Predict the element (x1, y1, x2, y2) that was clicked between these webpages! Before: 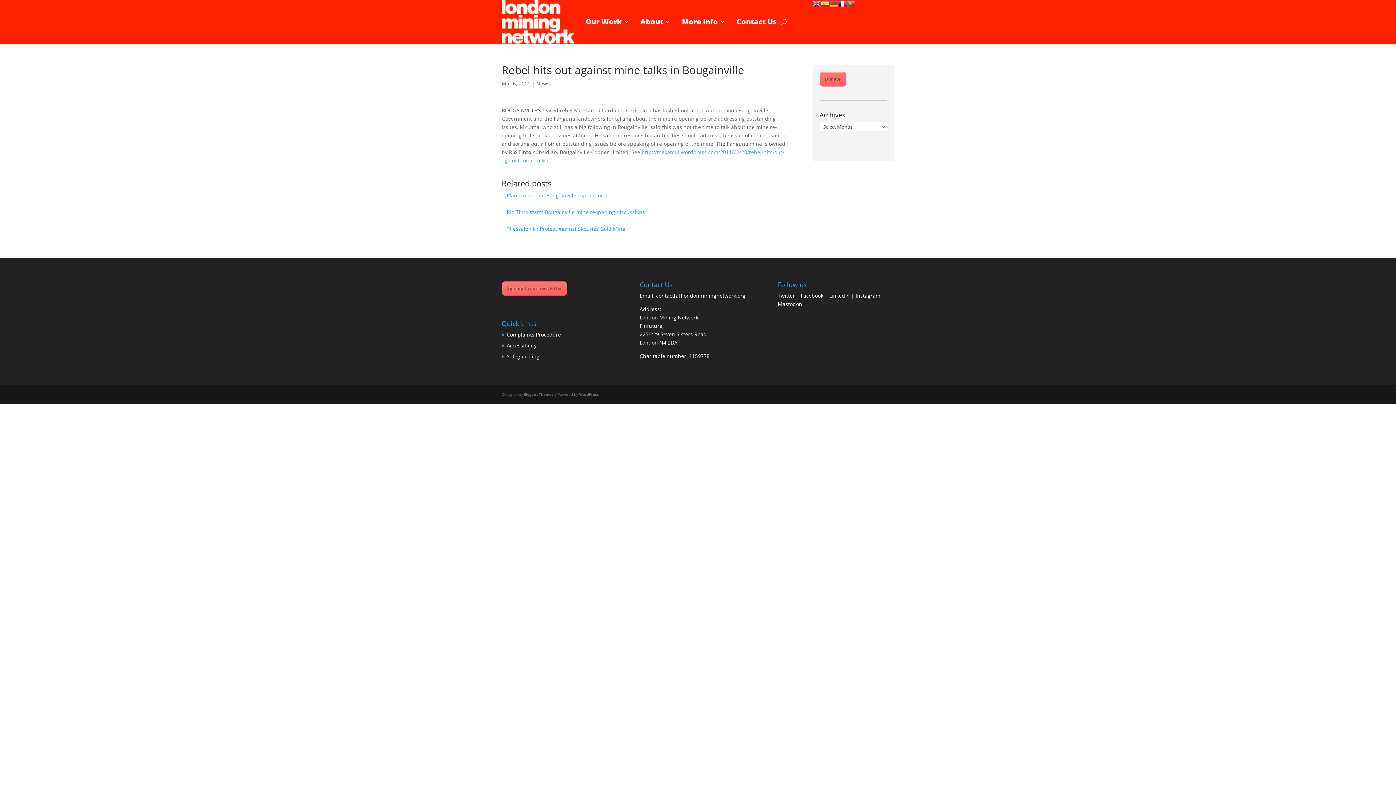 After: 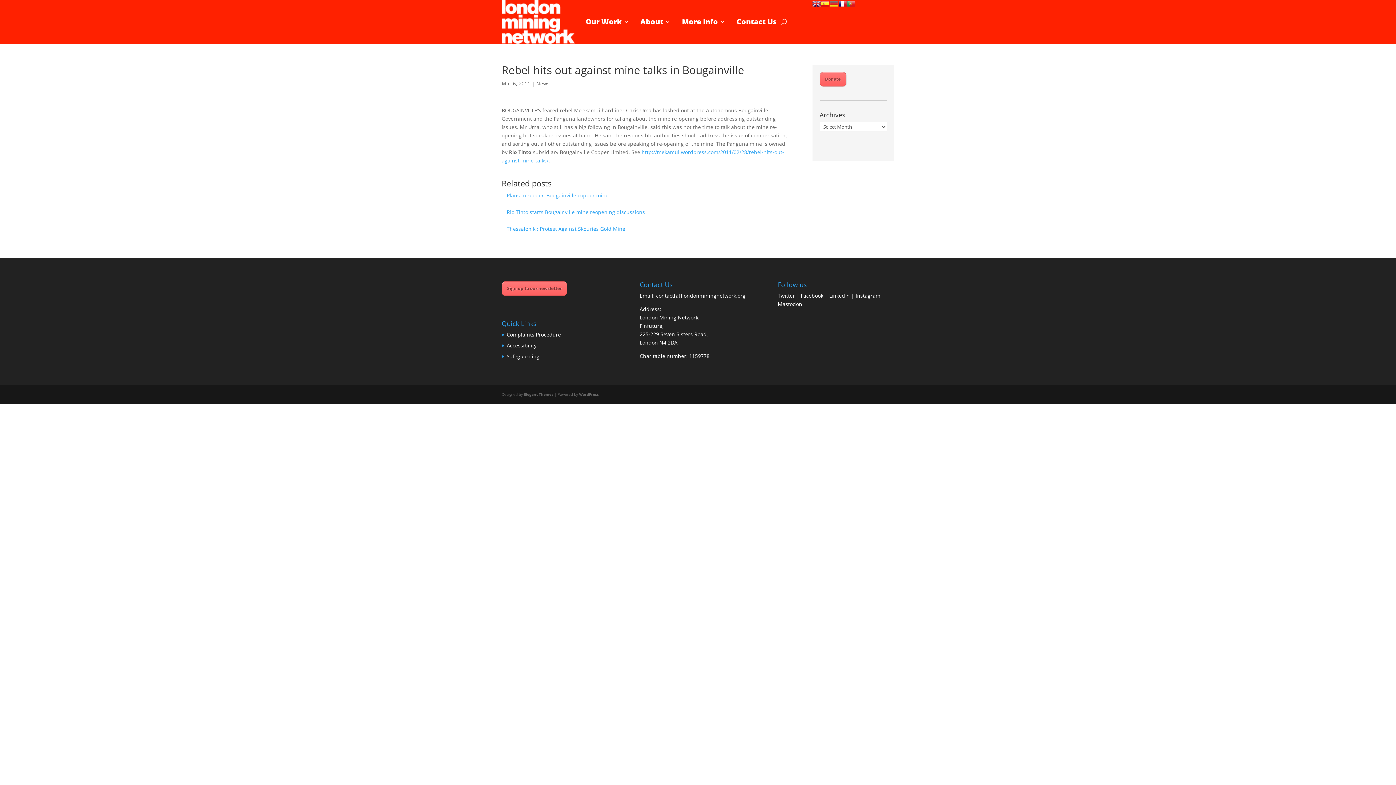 Action: label: Sign up to our newsletter bbox: (501, 281, 567, 295)